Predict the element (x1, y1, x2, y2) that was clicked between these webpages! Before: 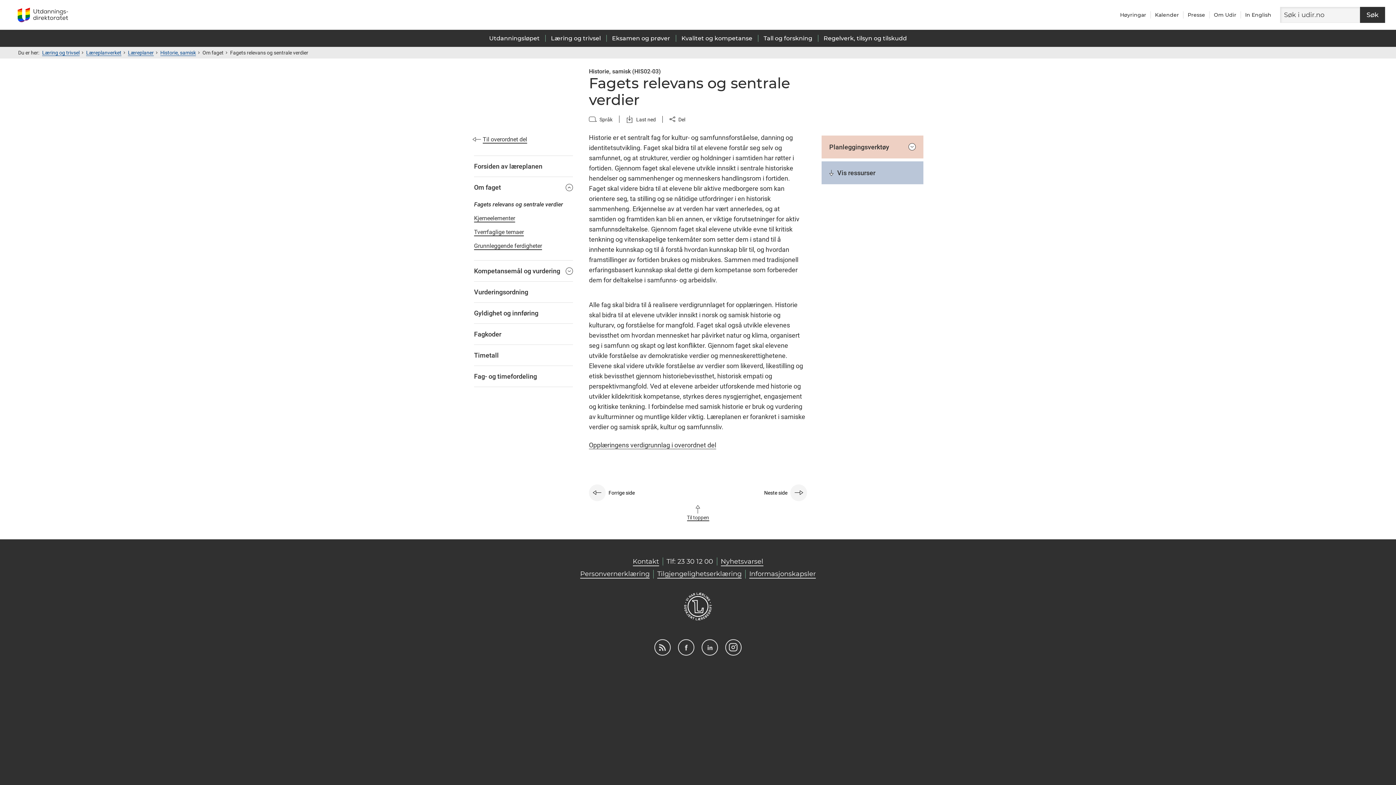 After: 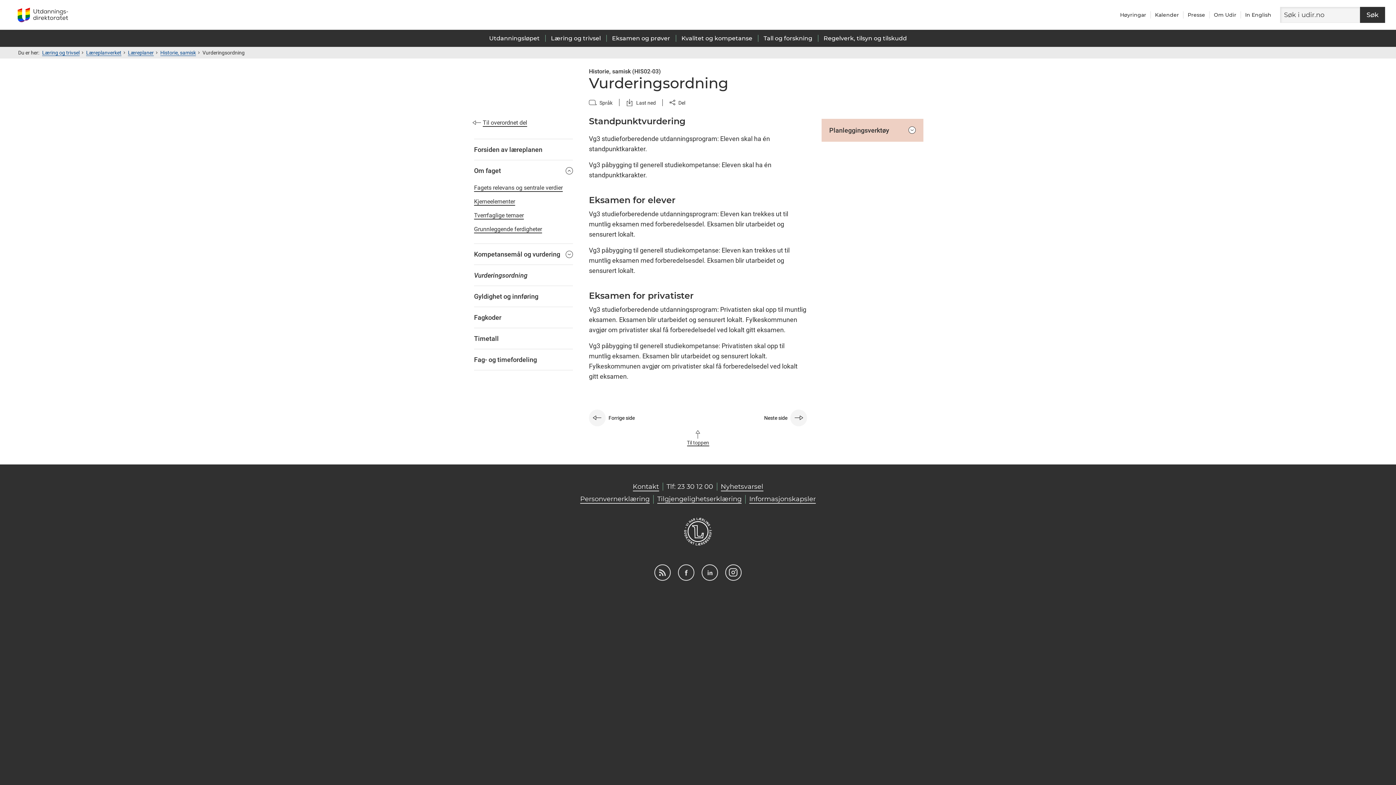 Action: bbox: (474, 281, 573, 302) label: Vurderingsordning